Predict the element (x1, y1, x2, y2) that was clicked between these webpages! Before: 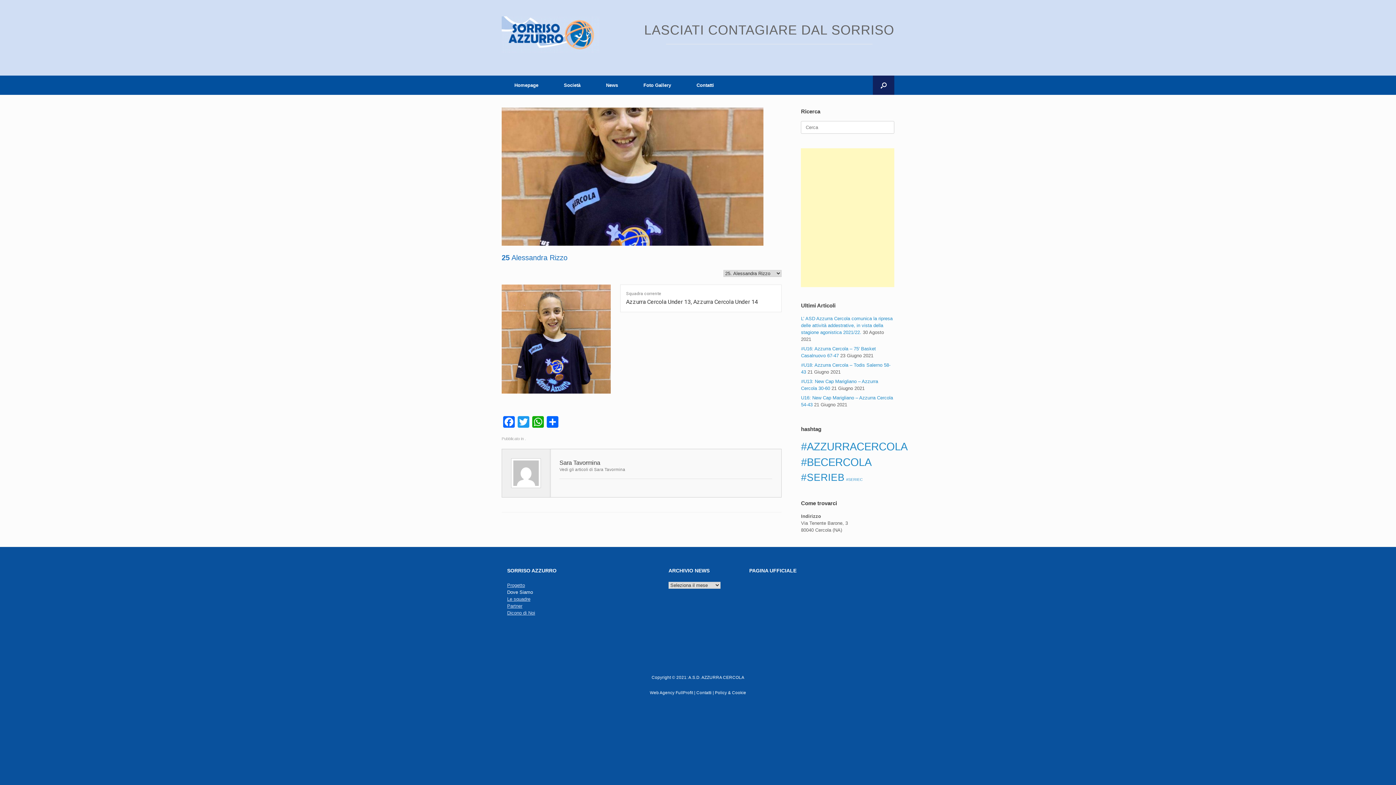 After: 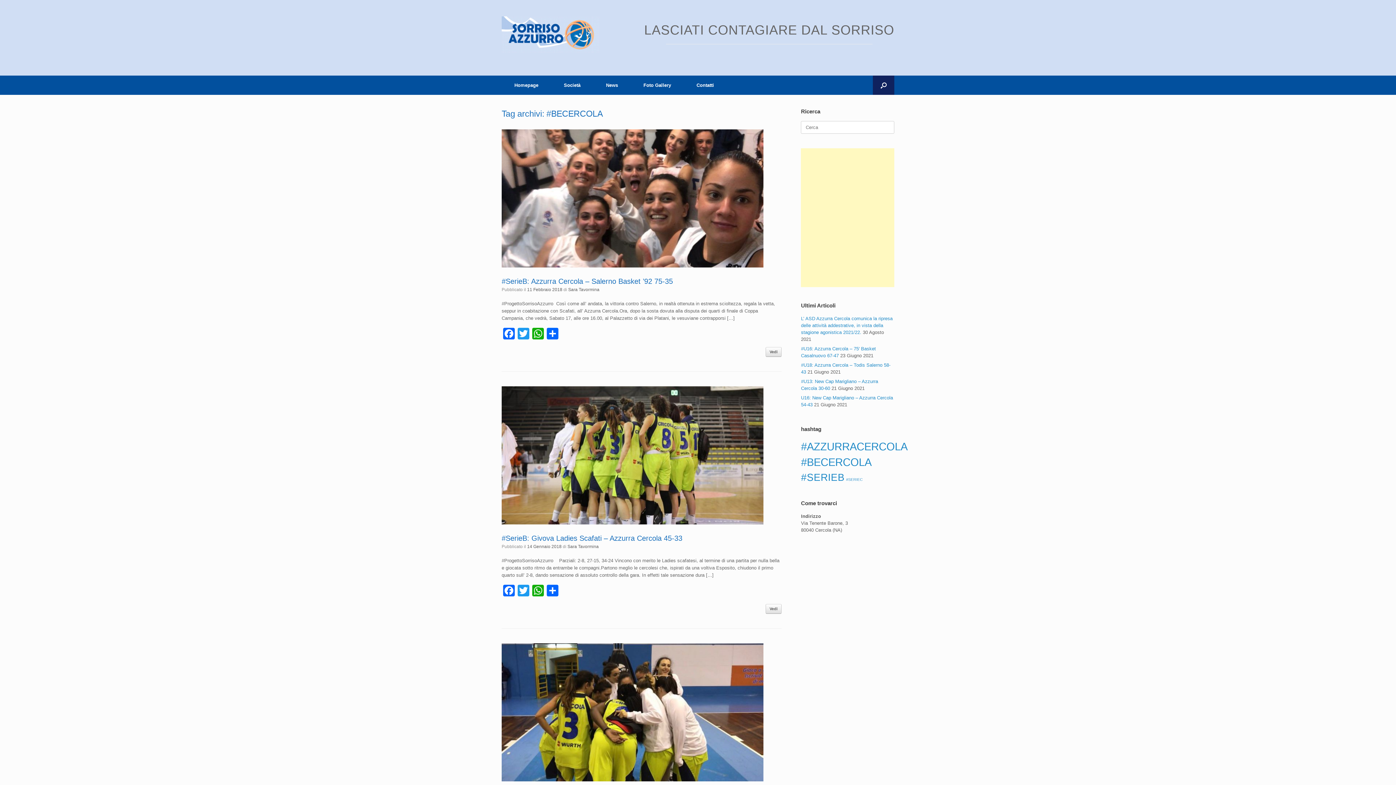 Action: bbox: (801, 456, 871, 468) label: #BECERCOLA (12 elementi)